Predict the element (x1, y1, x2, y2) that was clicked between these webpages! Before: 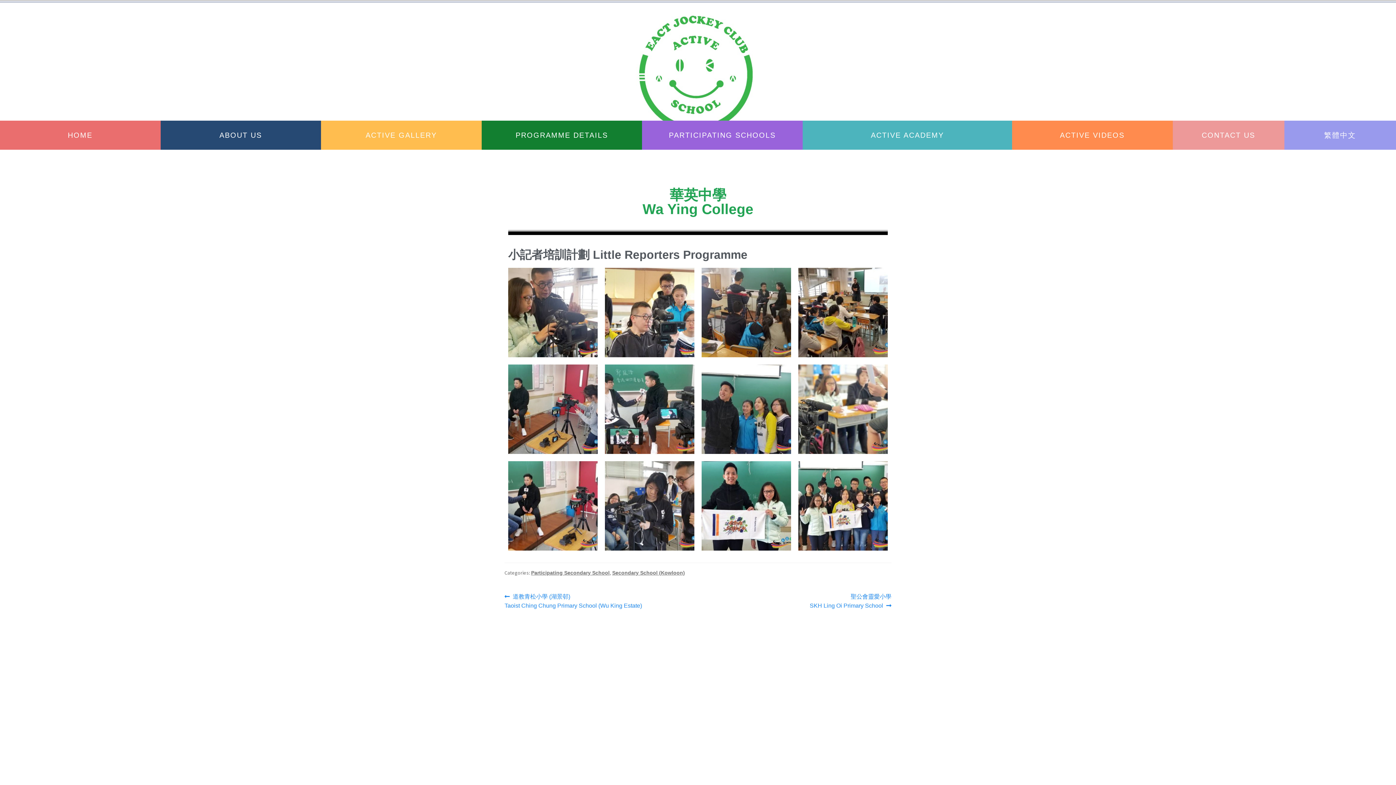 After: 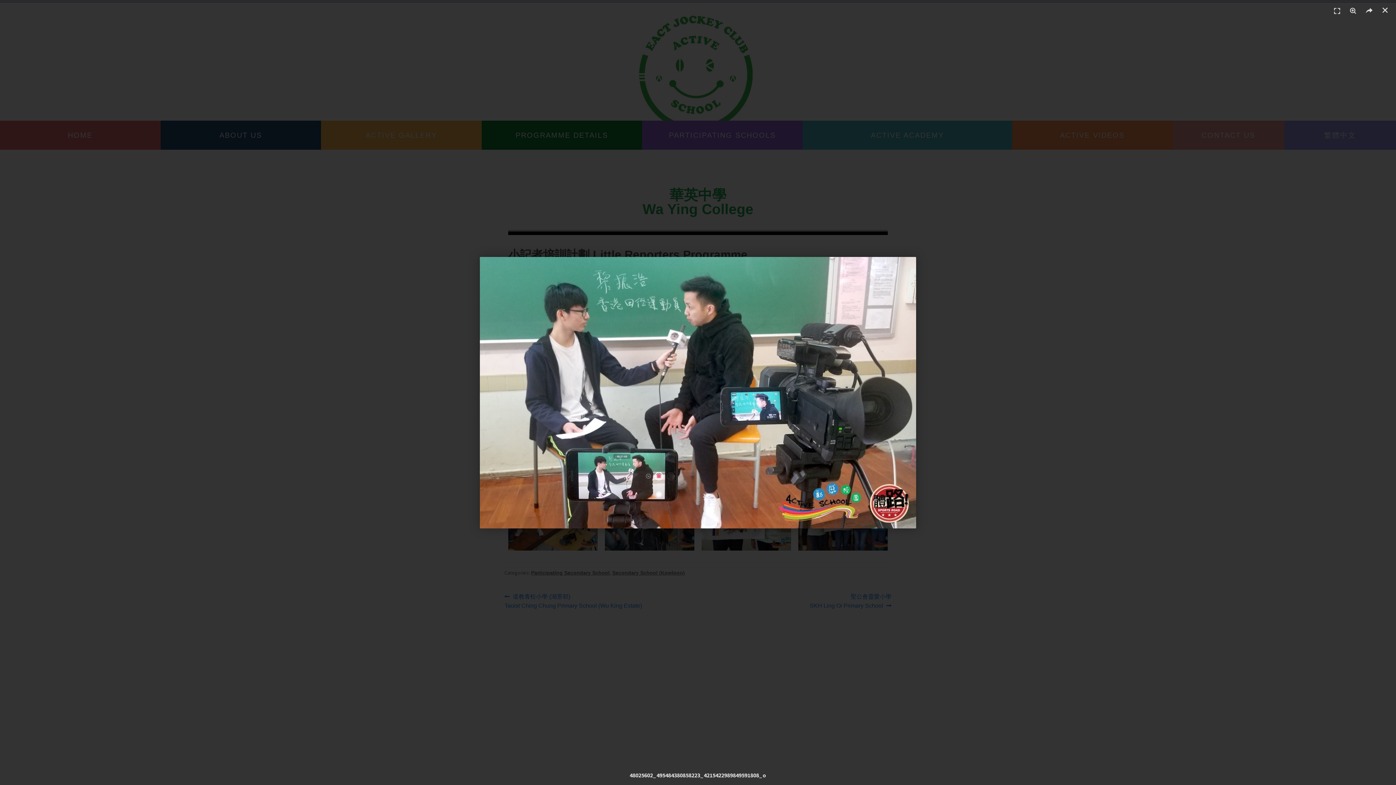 Action: bbox: (605, 364, 694, 454)